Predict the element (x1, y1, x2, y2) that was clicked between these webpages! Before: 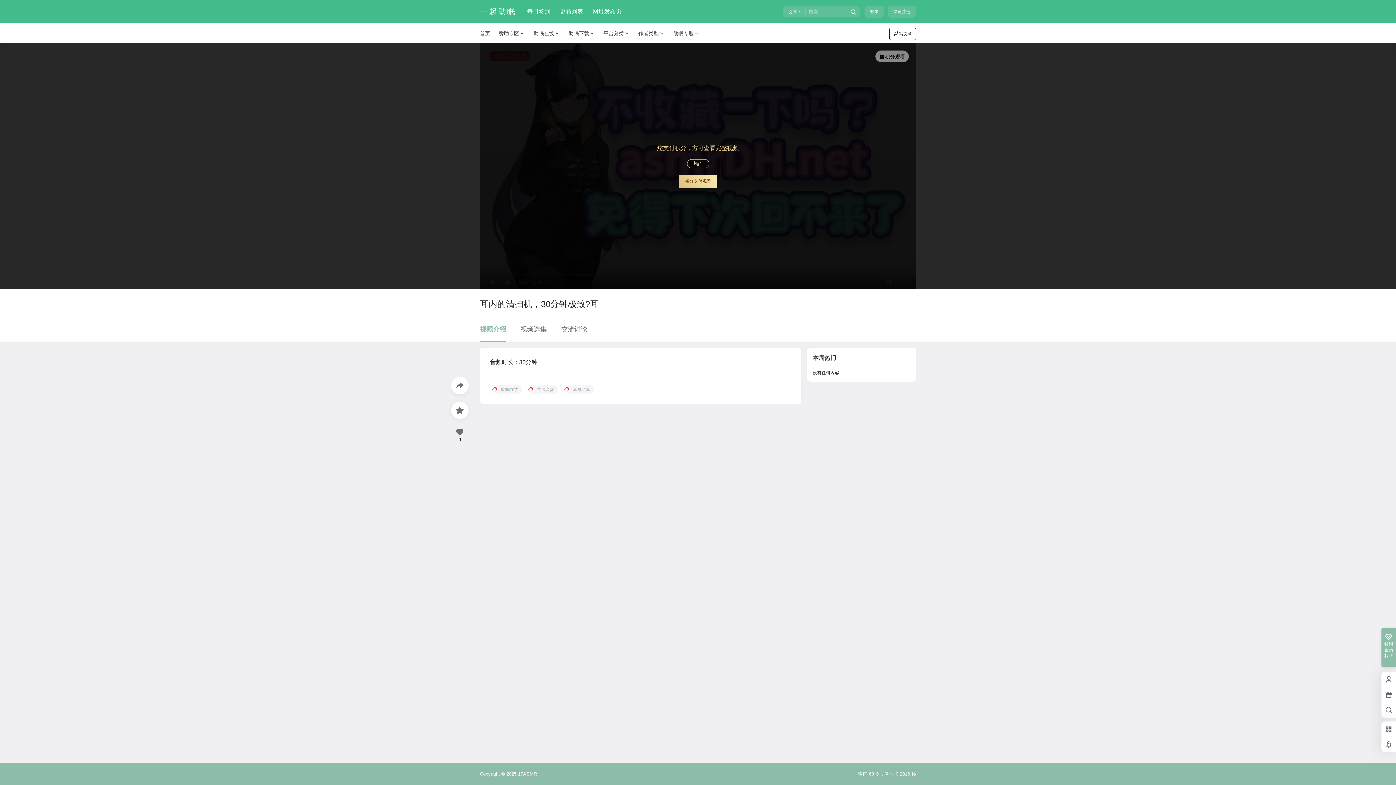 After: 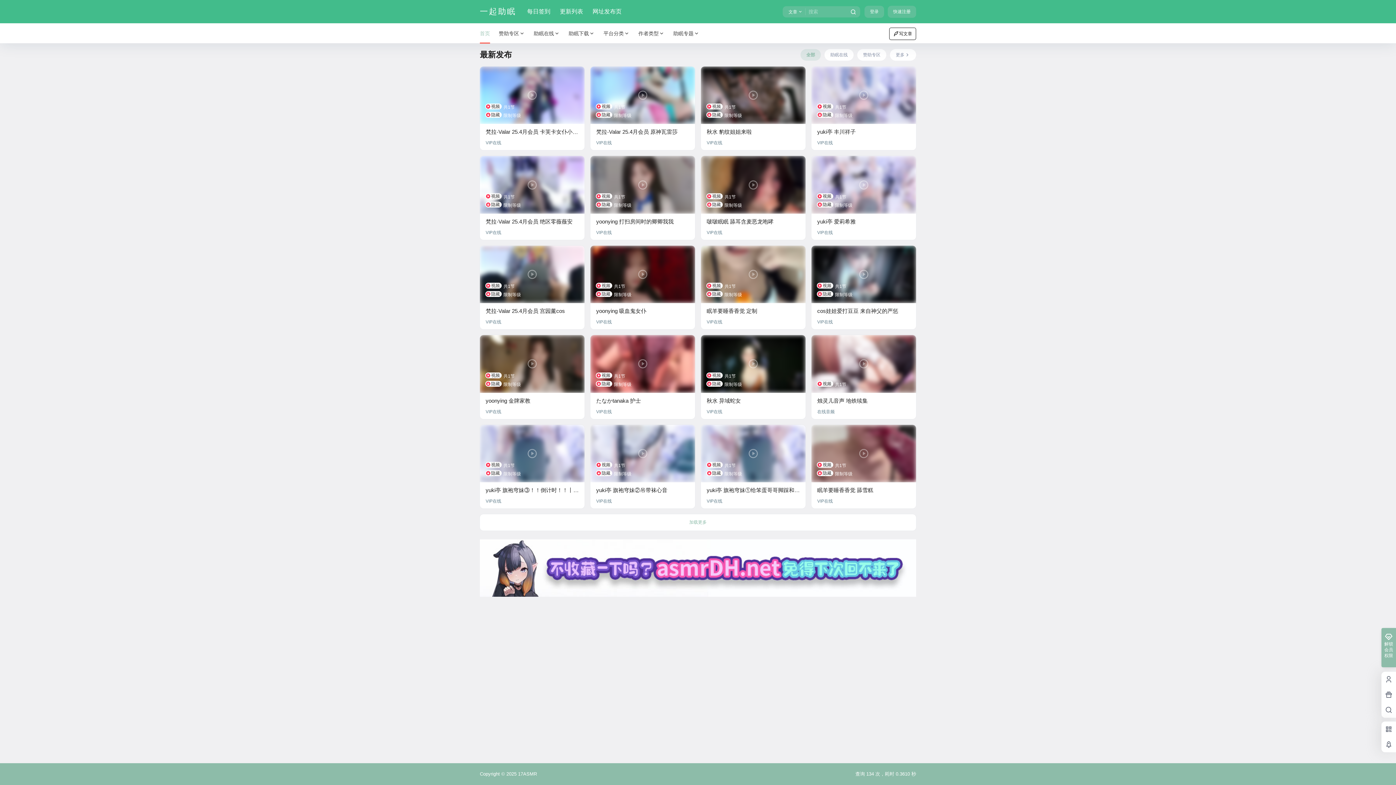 Action: label: 首页 bbox: (480, 23, 494, 43)